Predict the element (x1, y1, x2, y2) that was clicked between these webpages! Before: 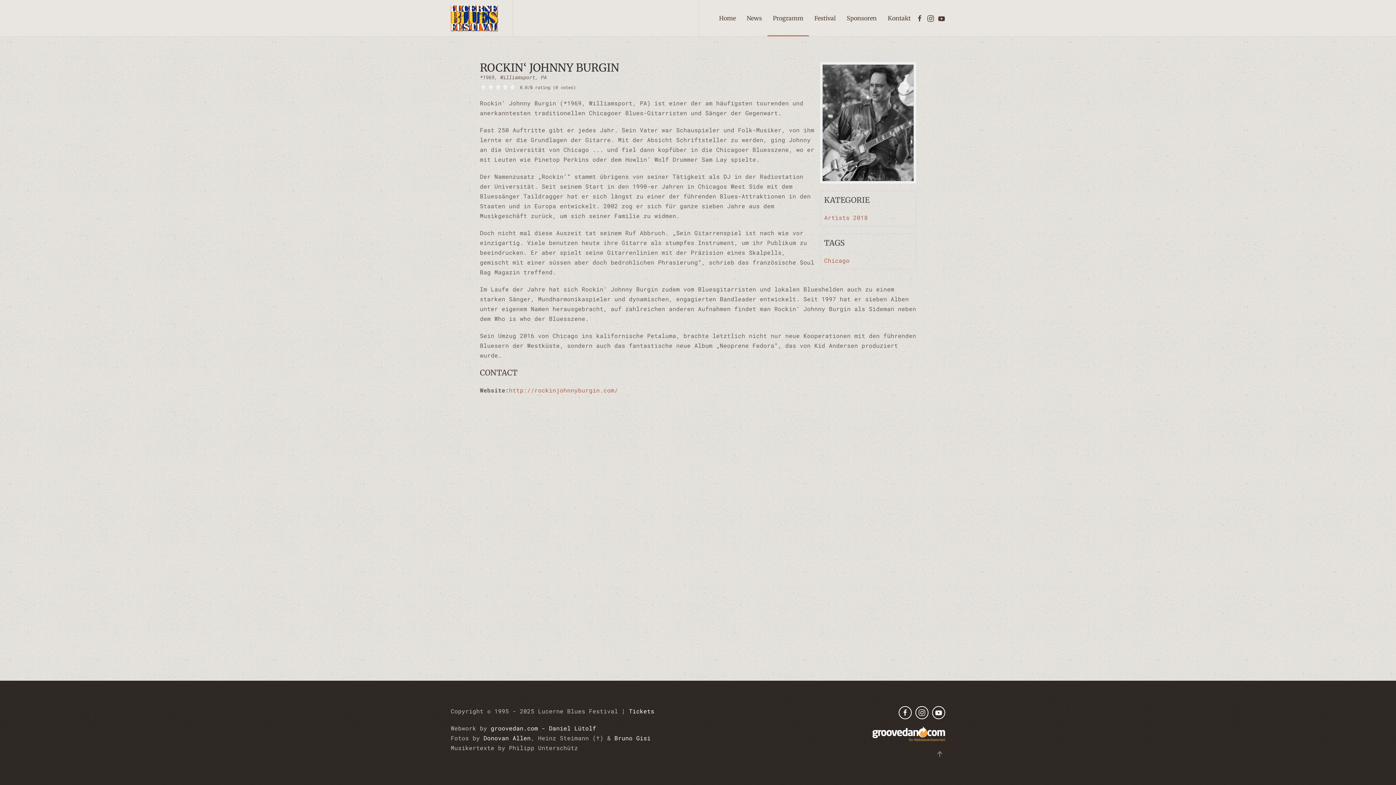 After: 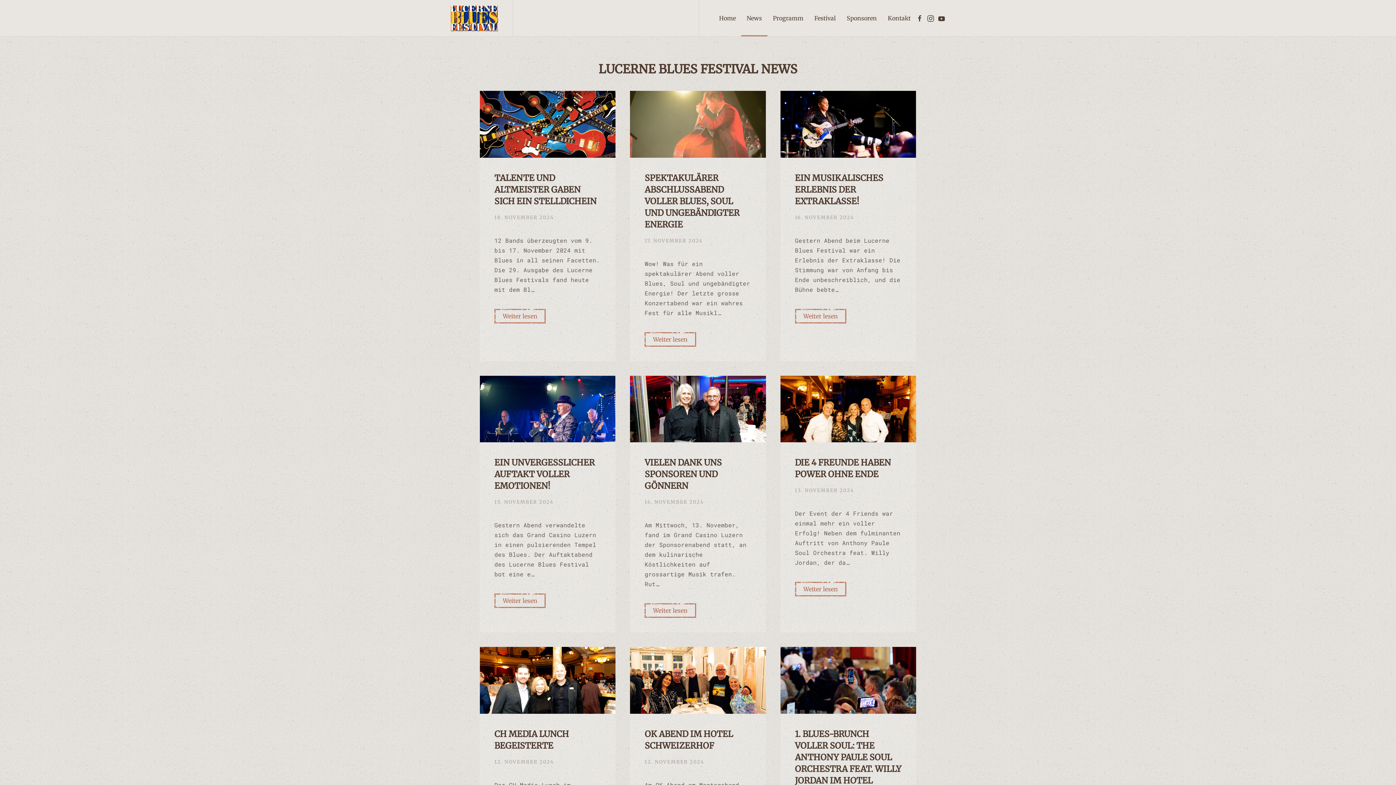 Action: label: News bbox: (741, 0, 767, 36)